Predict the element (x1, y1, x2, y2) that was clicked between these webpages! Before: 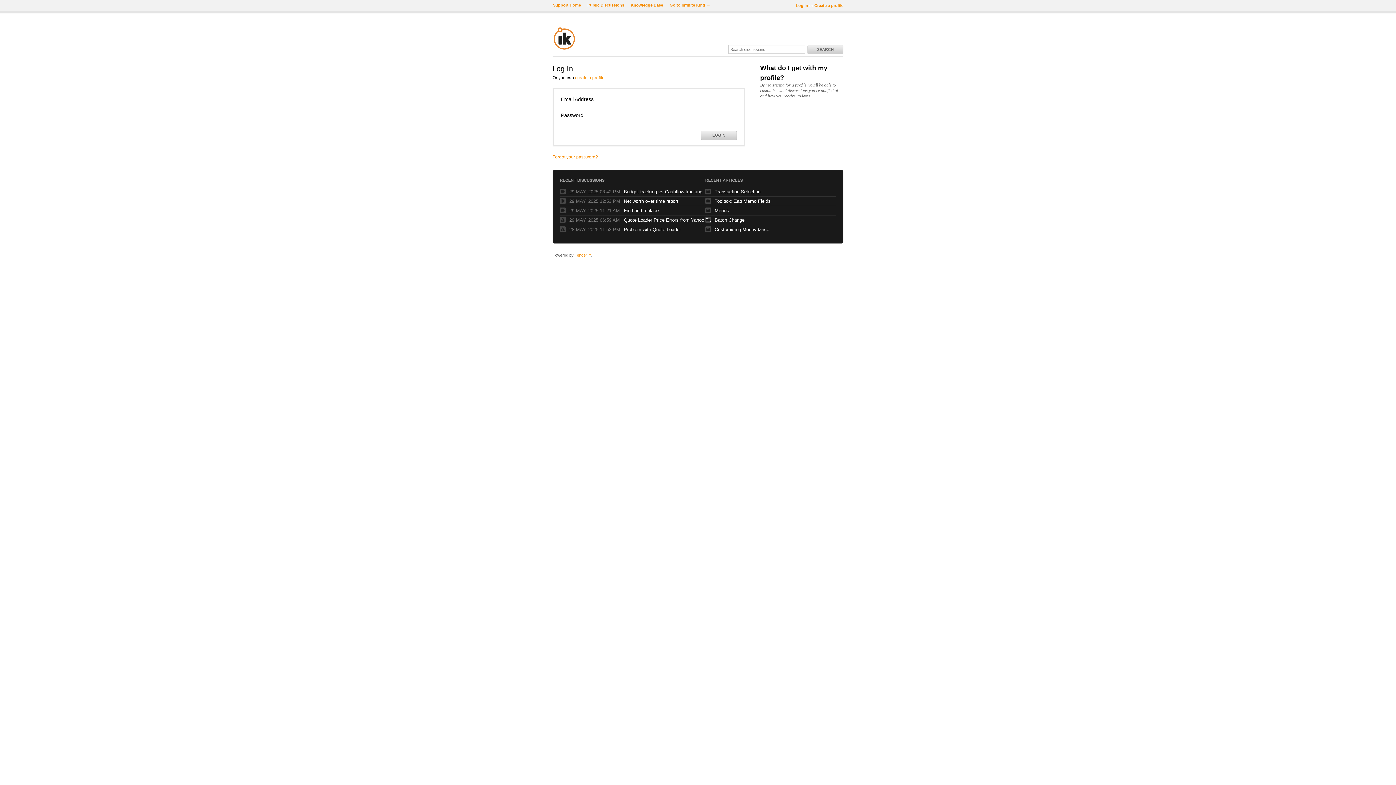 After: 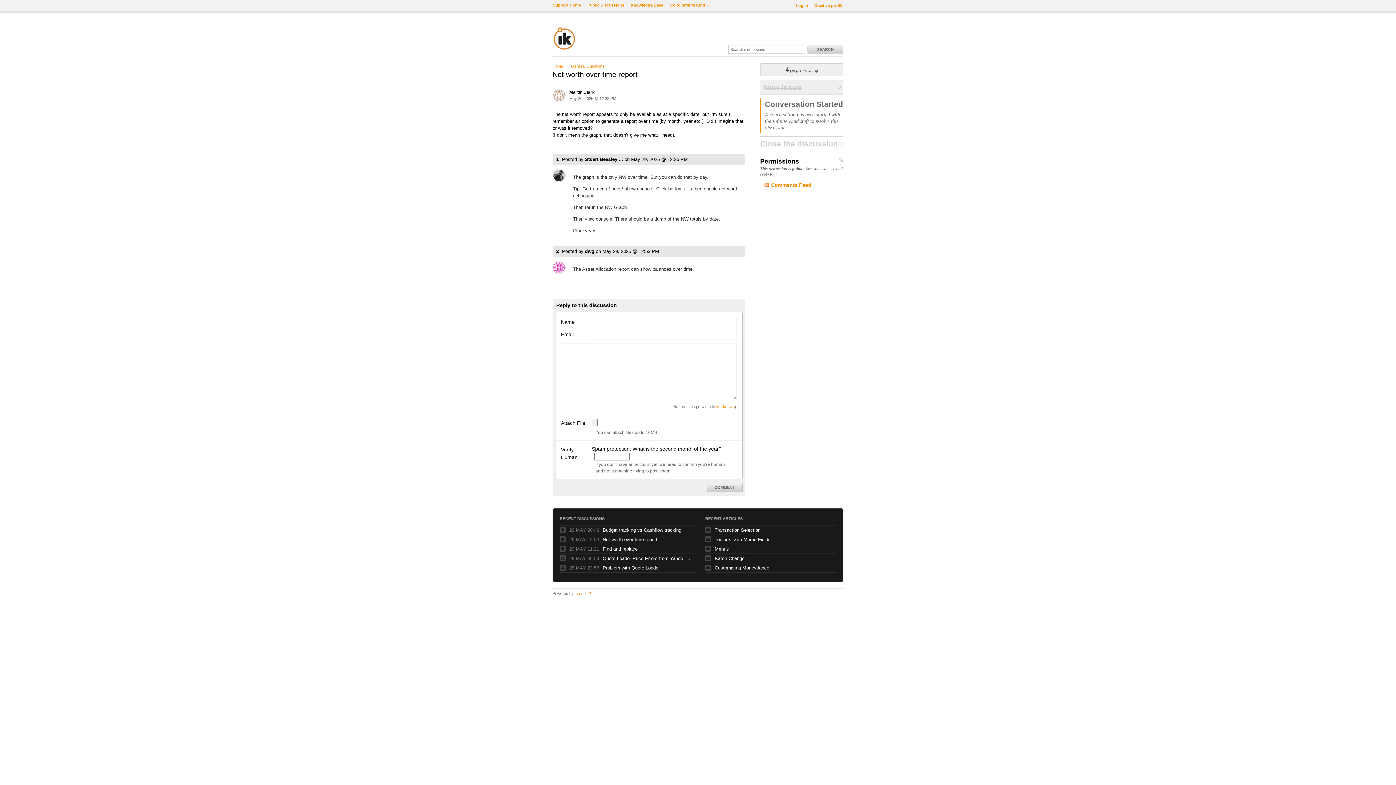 Action: label: Net worth over time report bbox: (624, 197, 714, 204)